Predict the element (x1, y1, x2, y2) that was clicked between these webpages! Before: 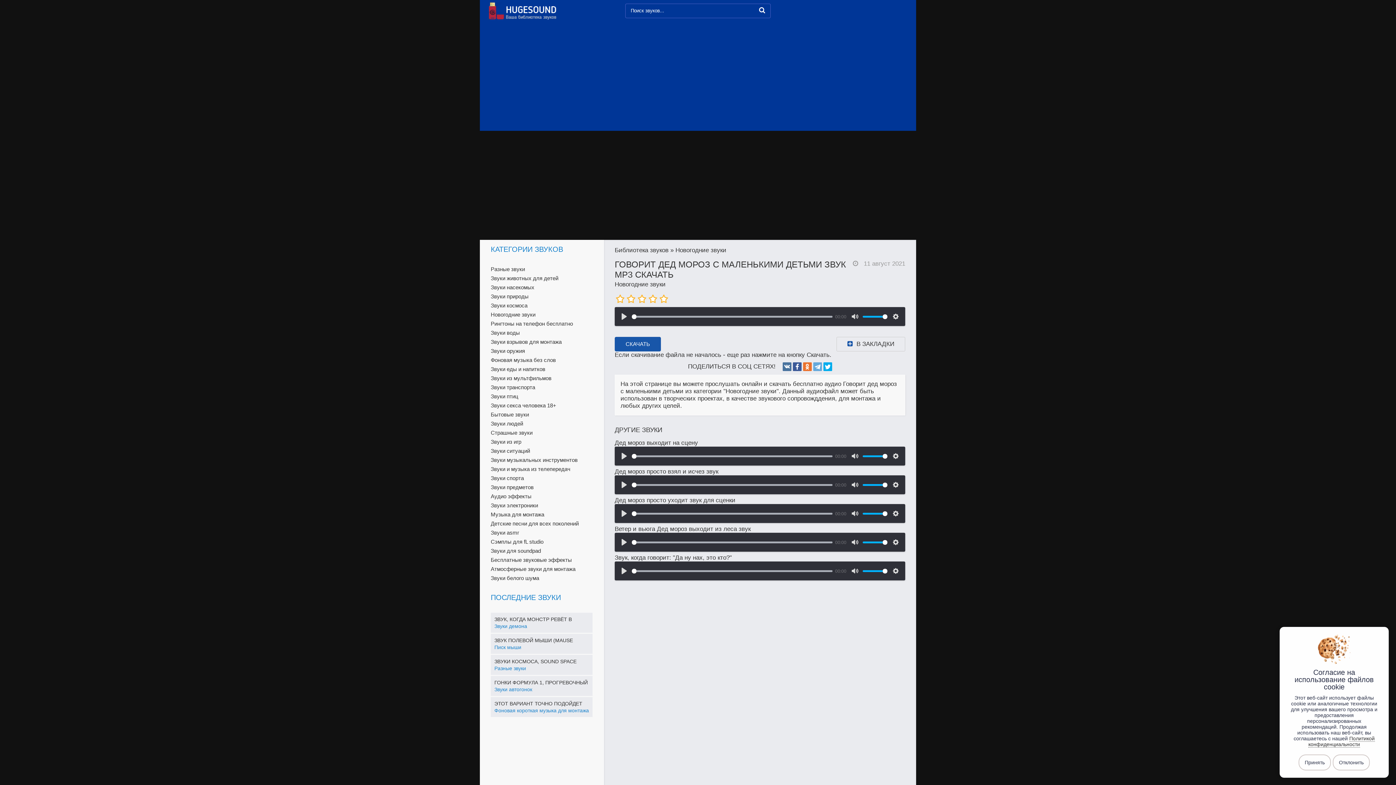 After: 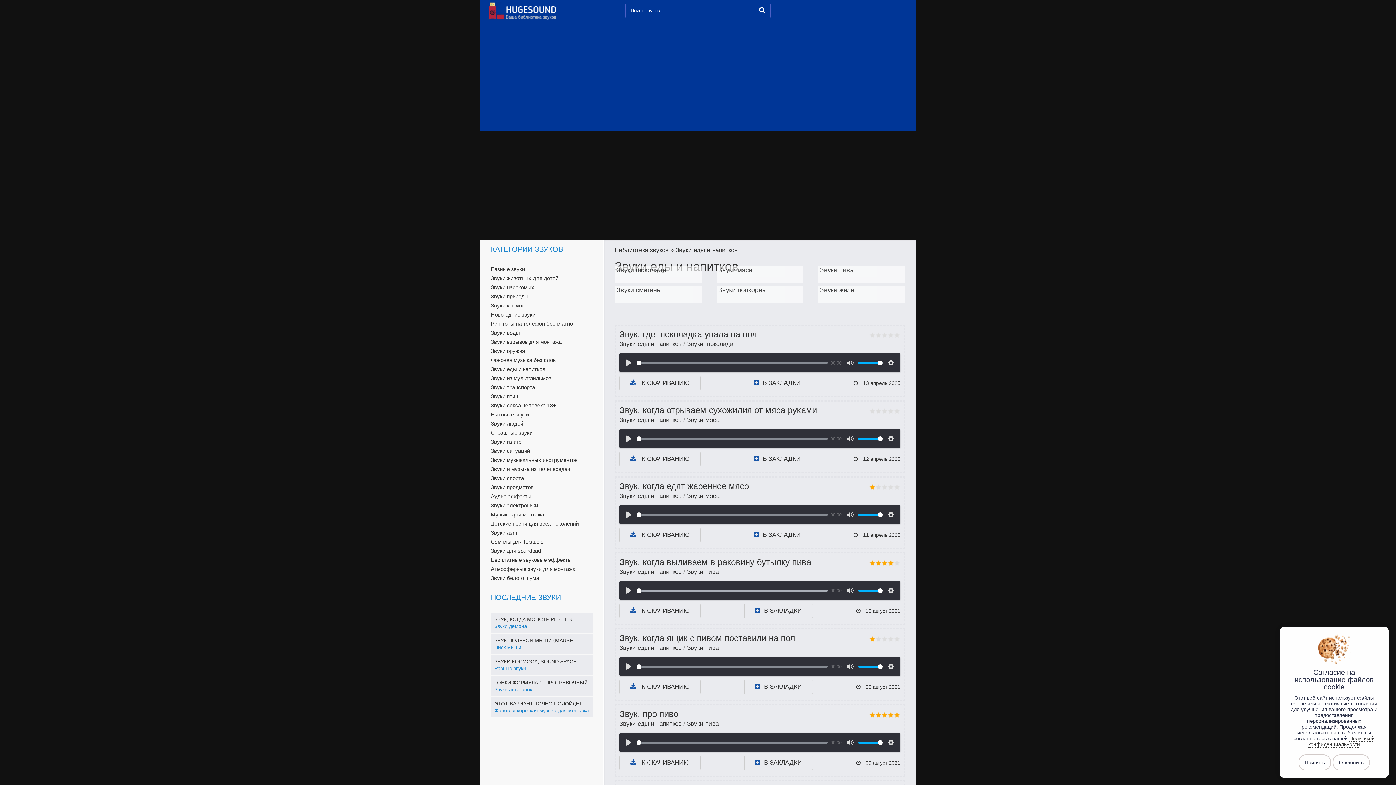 Action: label: Звуки еды и напитков bbox: (480, 364, 592, 373)